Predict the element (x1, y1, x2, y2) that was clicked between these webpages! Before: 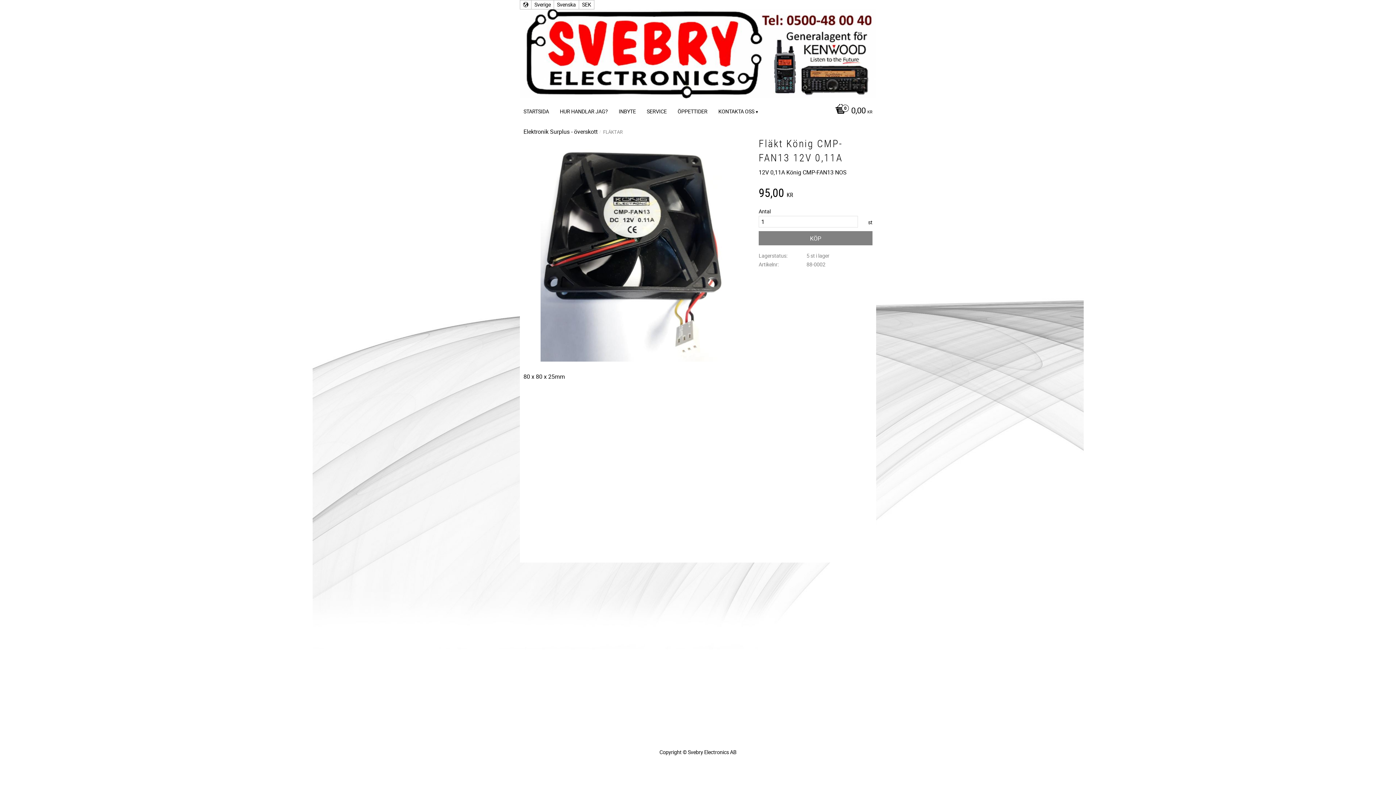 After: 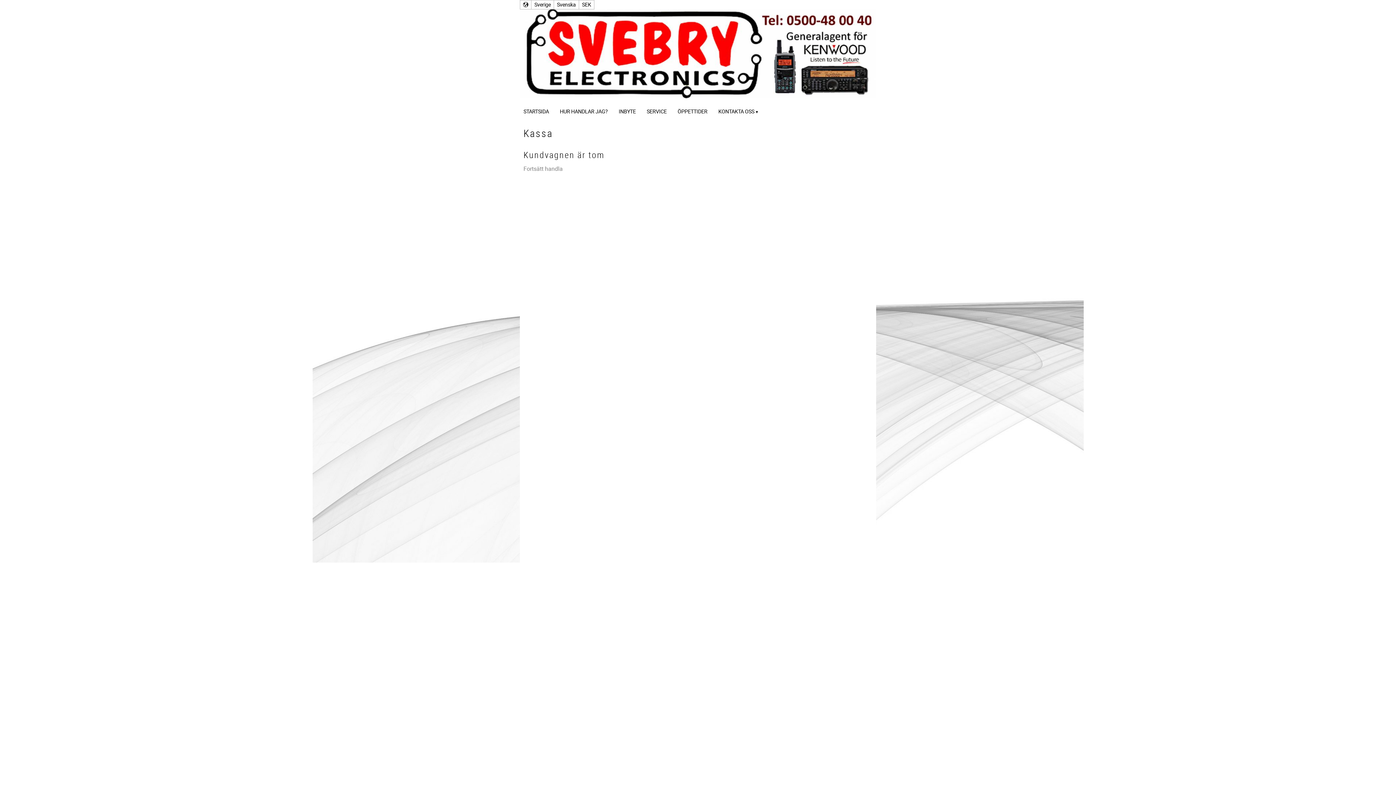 Action: bbox: (831, 101, 872, 121) label: 0,00 KR